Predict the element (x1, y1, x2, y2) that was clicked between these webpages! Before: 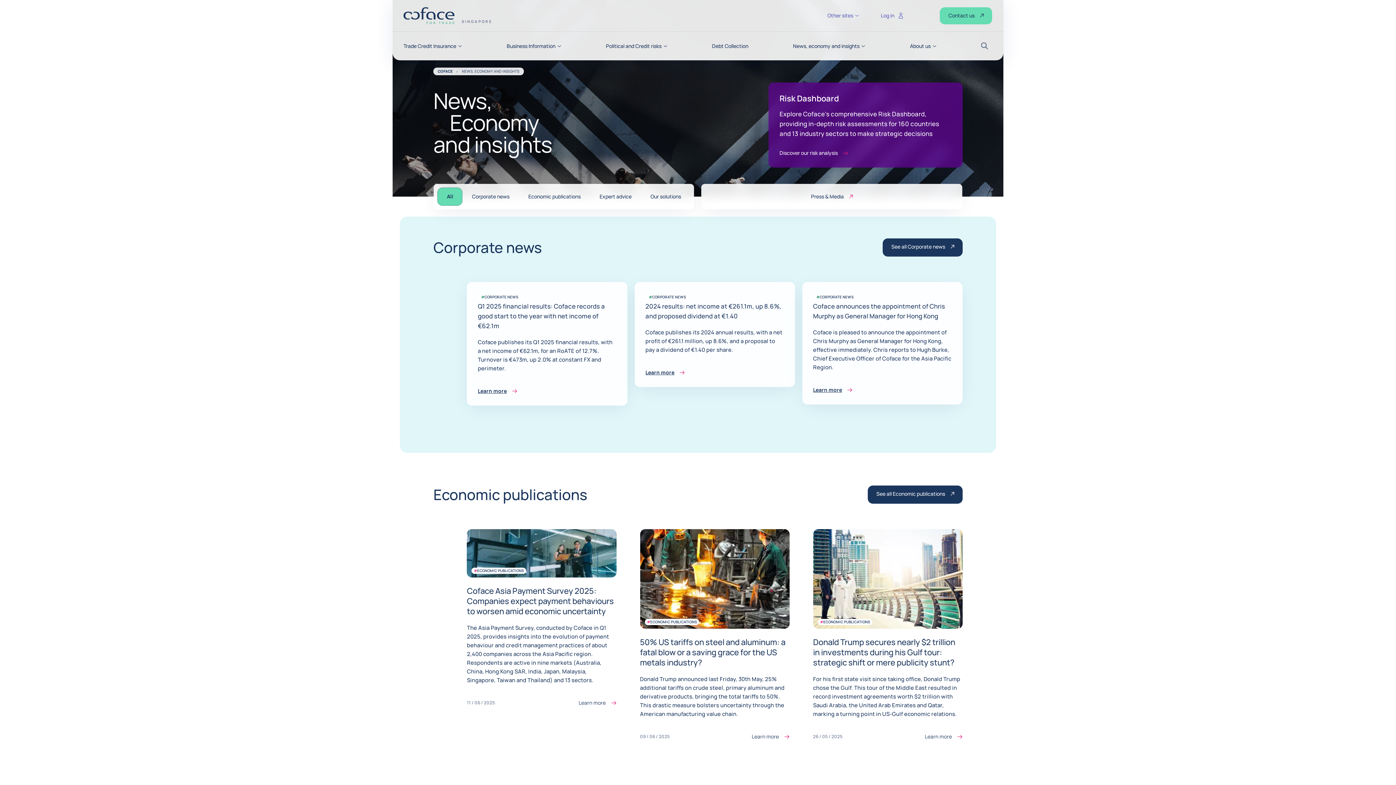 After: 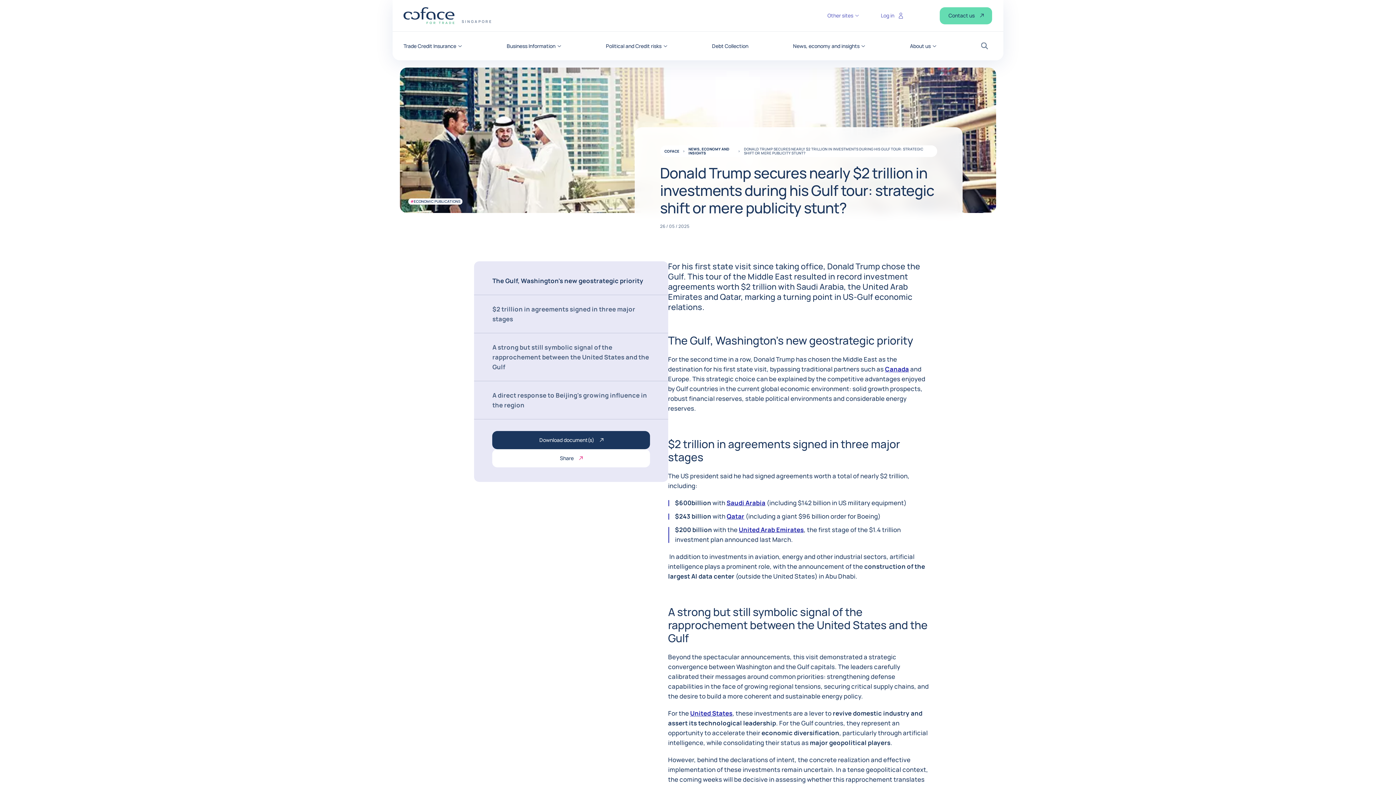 Action: bbox: (813, 636, 955, 668) label: Donald Trump secures nearly $2 trillion in investments during his Gulf tour: strategic shift or mere publicity stunt?